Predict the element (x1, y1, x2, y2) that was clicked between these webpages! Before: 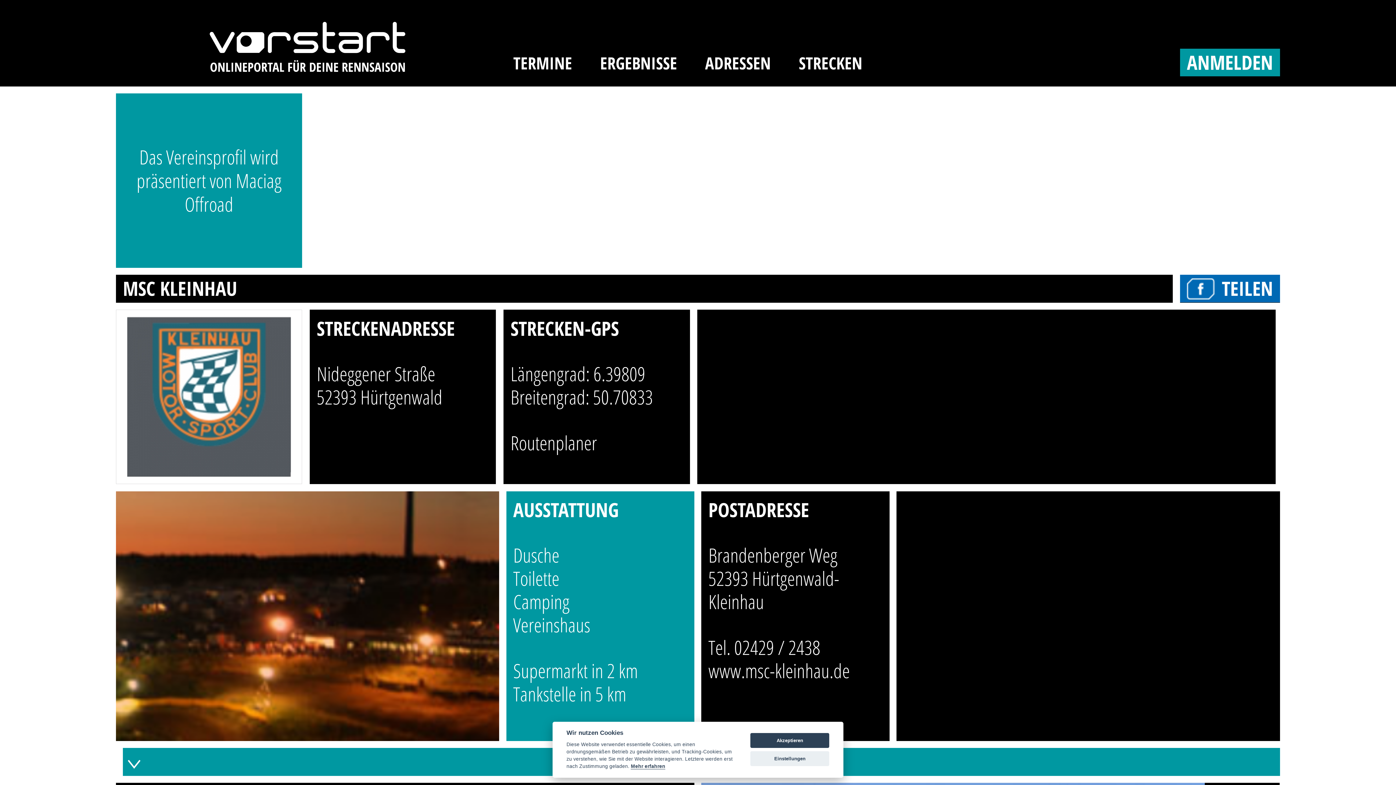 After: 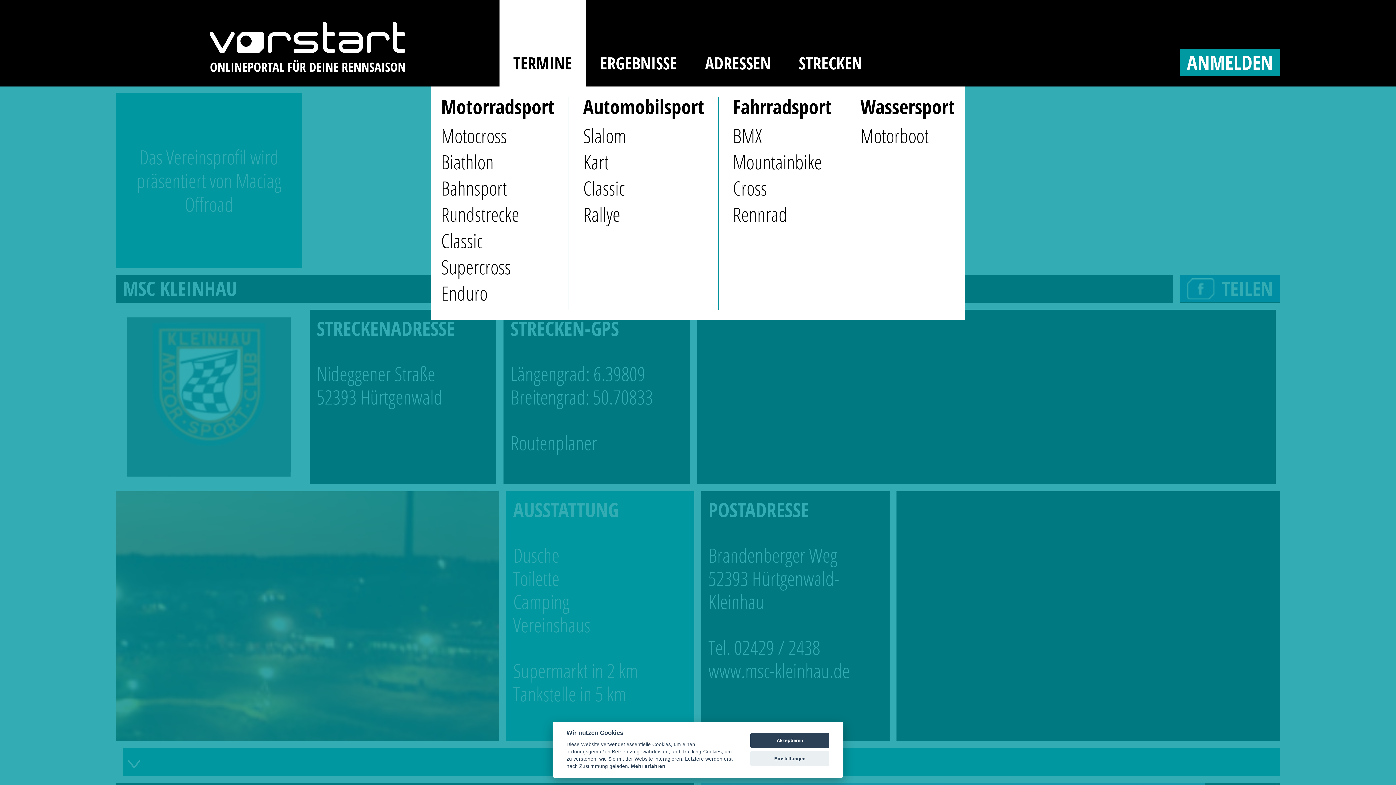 Action: bbox: (499, 0, 586, 86) label: TERMINE